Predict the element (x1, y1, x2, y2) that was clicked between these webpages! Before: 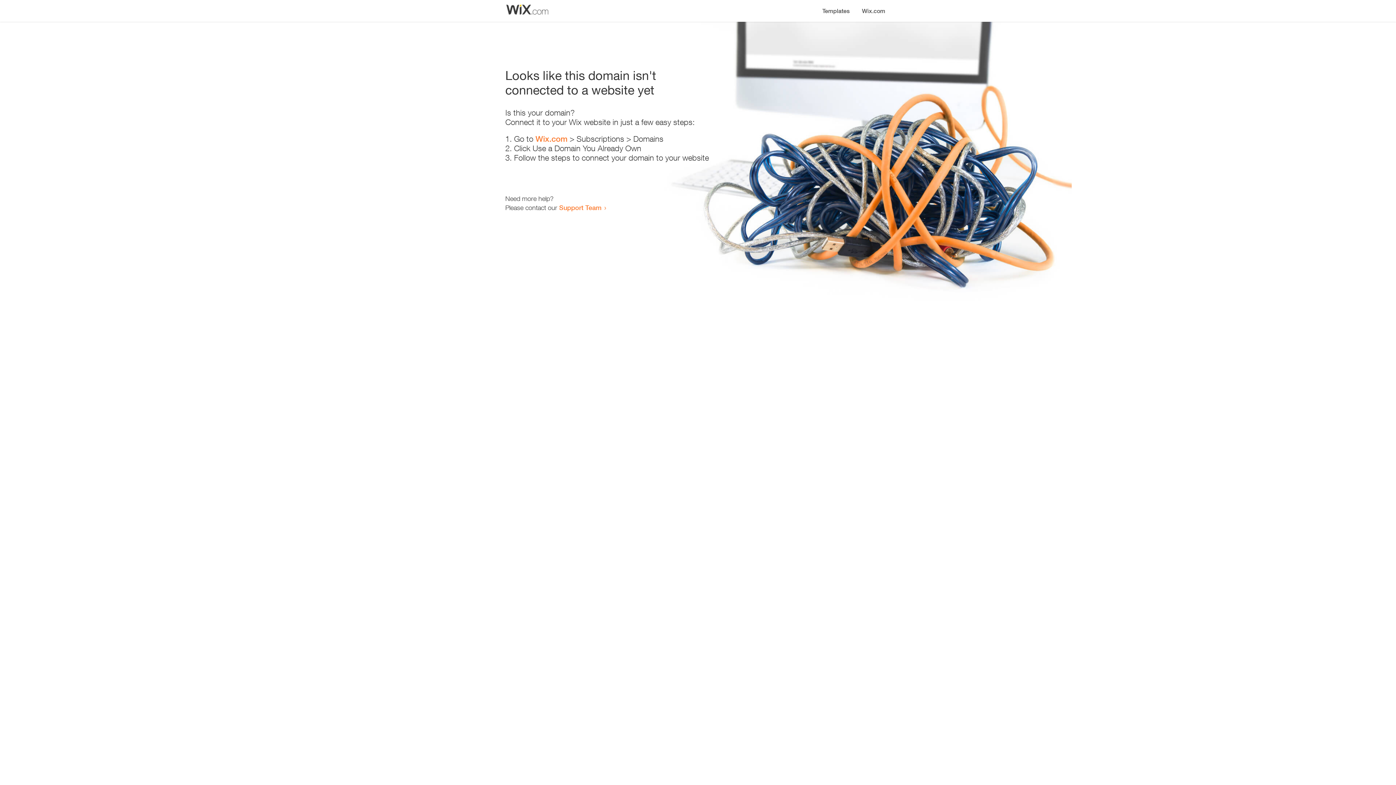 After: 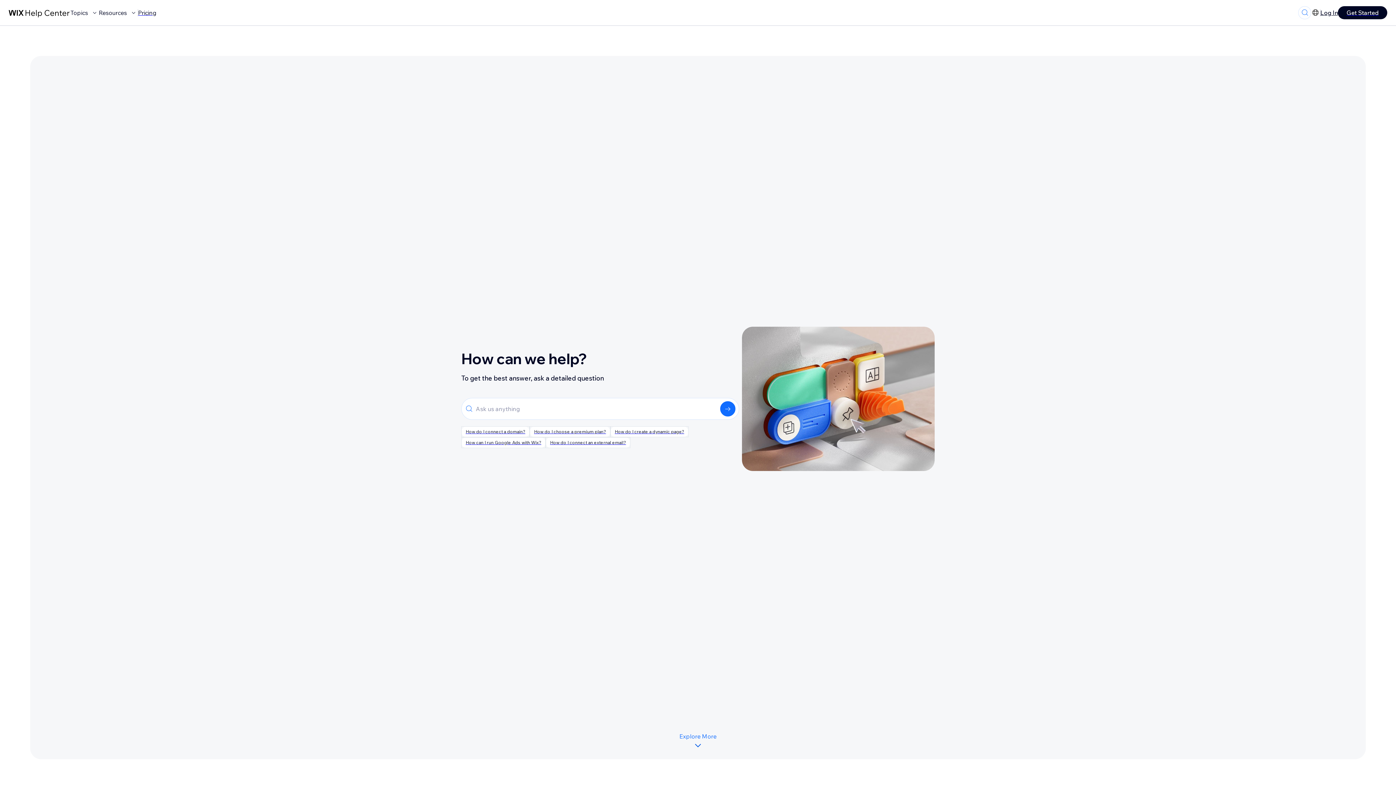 Action: bbox: (559, 203, 601, 211) label: Support Team